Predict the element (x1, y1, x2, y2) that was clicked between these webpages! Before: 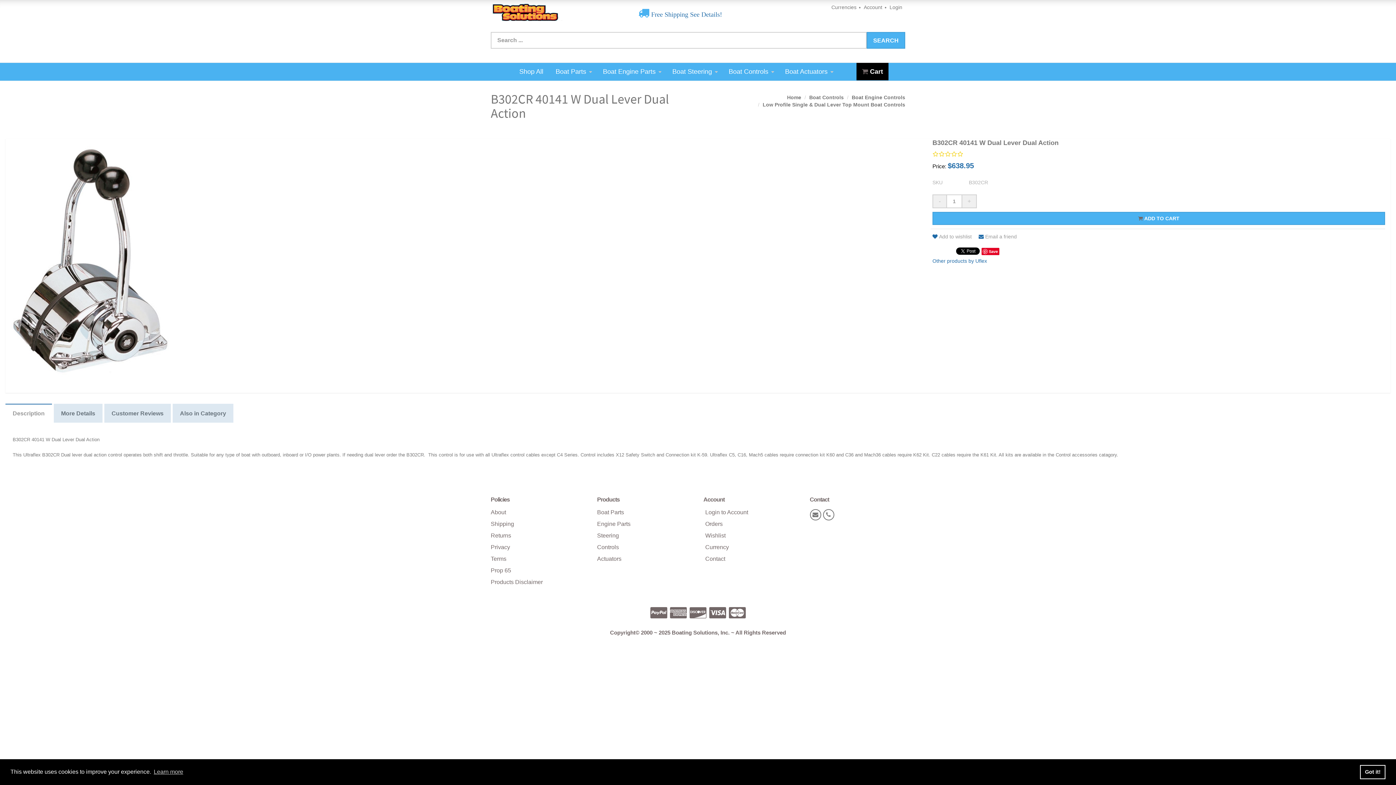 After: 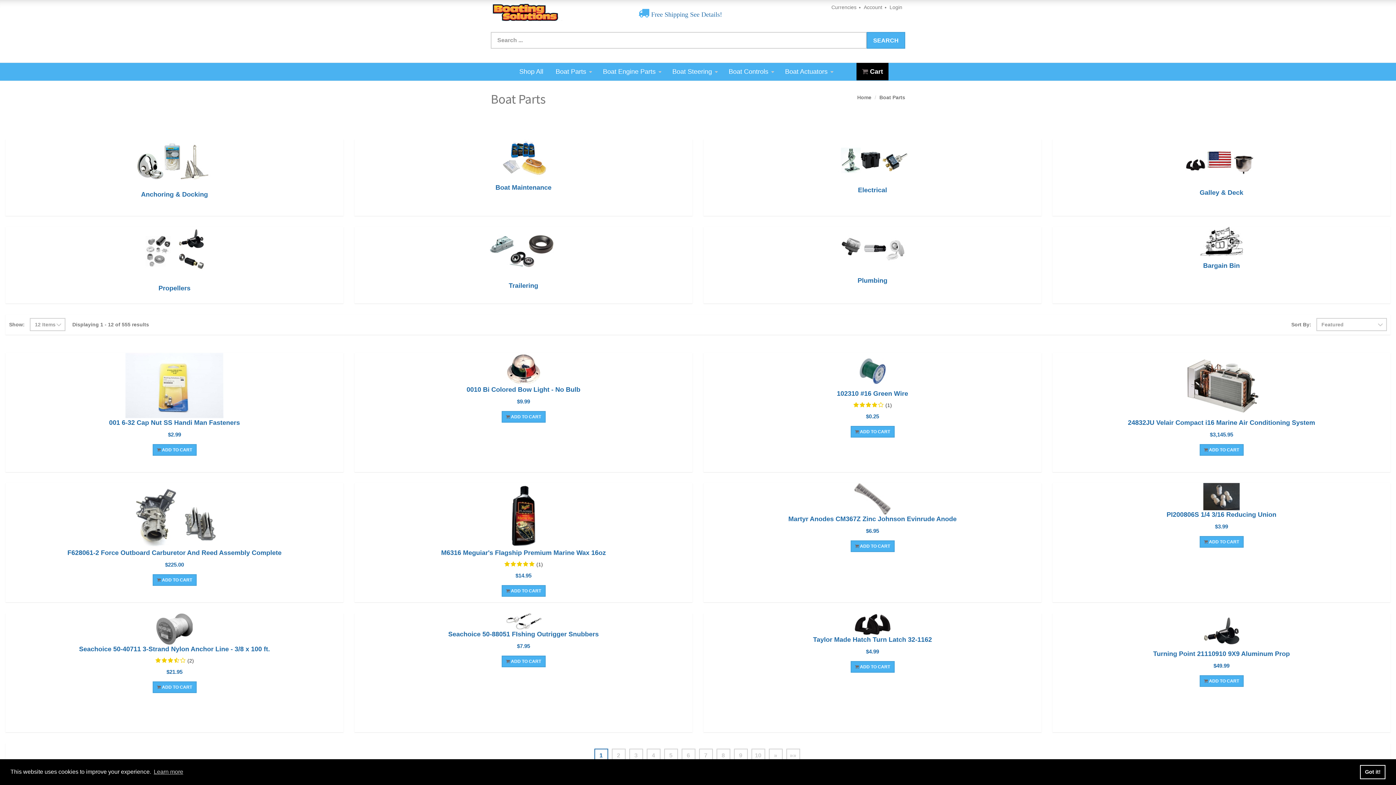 Action: bbox: (550, 62, 597, 80) label: Boat Parts